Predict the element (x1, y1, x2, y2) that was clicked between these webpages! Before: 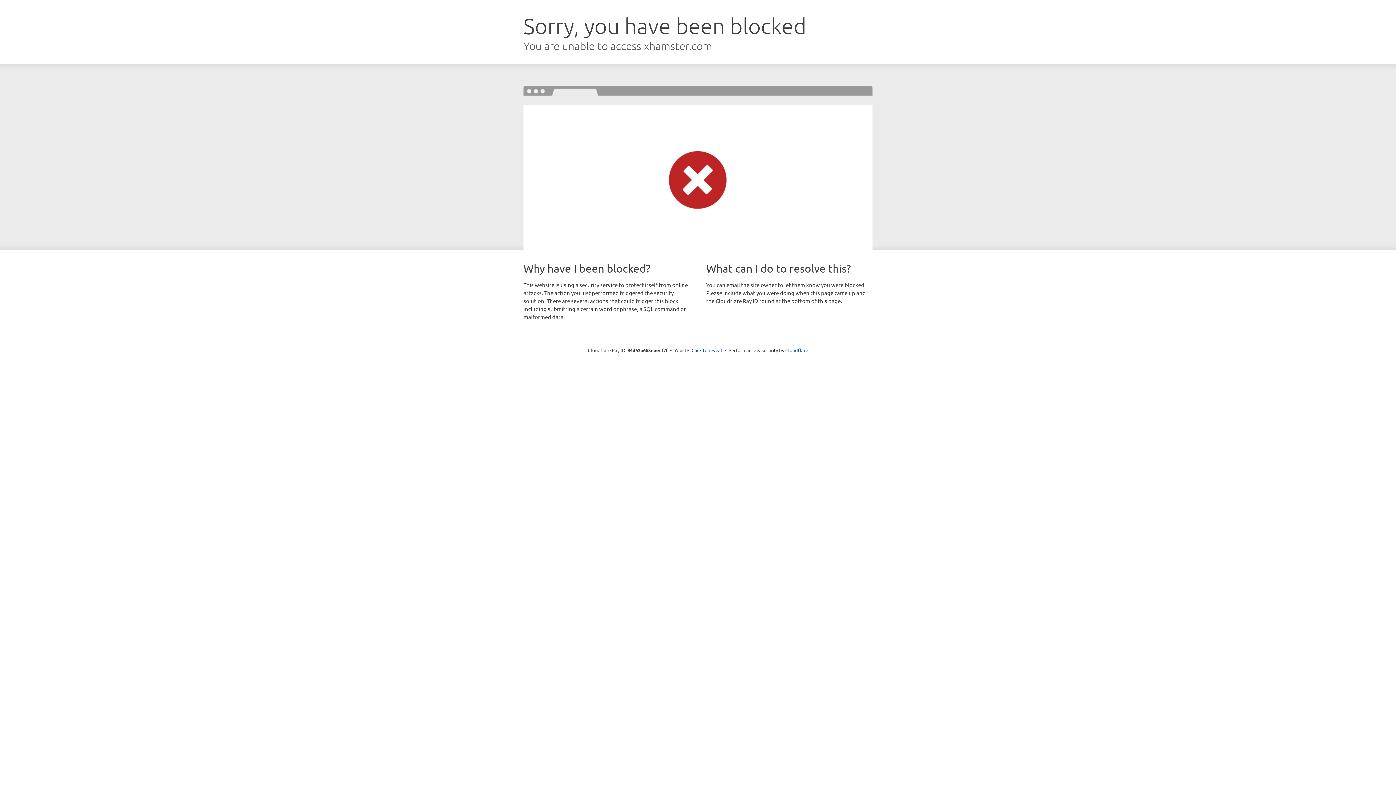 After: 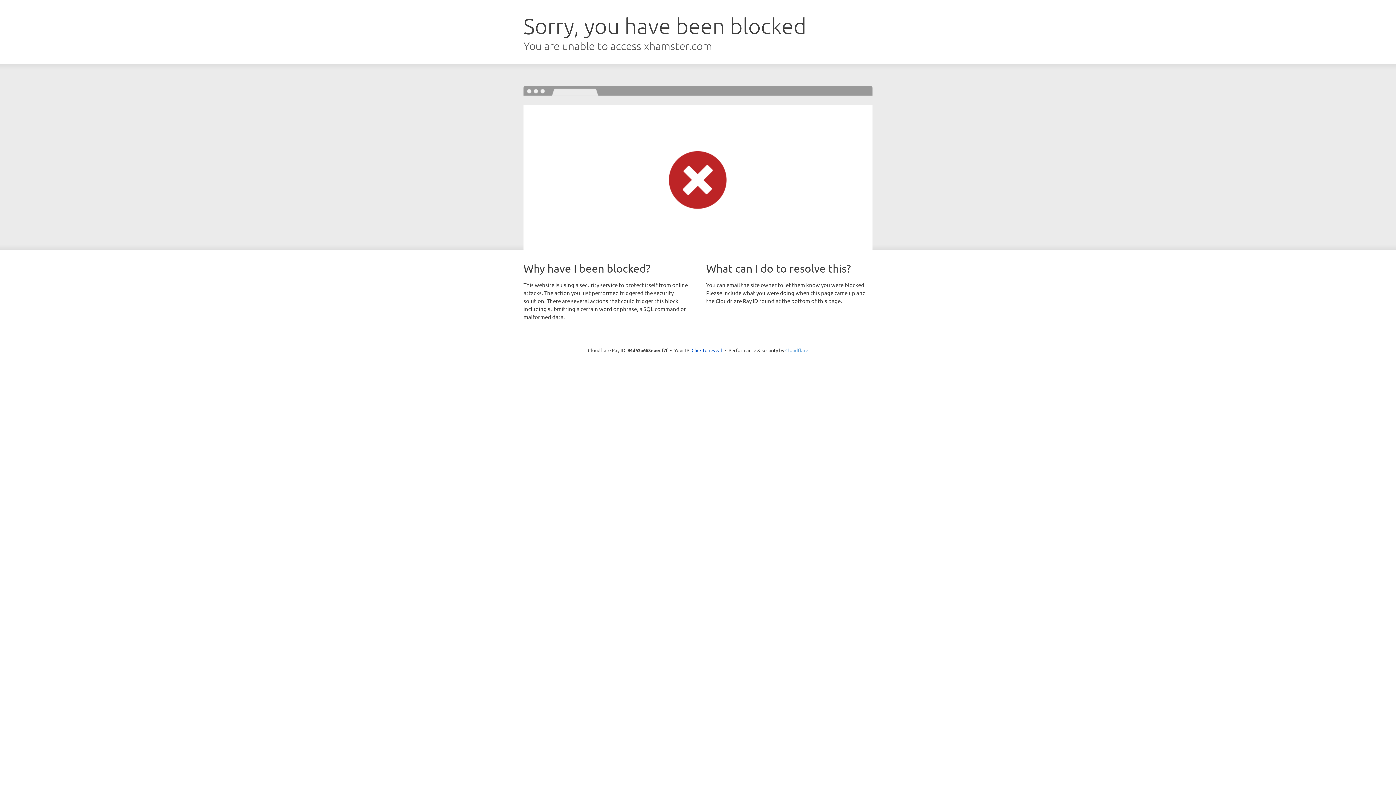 Action: bbox: (785, 347, 808, 353) label: Cloudflare